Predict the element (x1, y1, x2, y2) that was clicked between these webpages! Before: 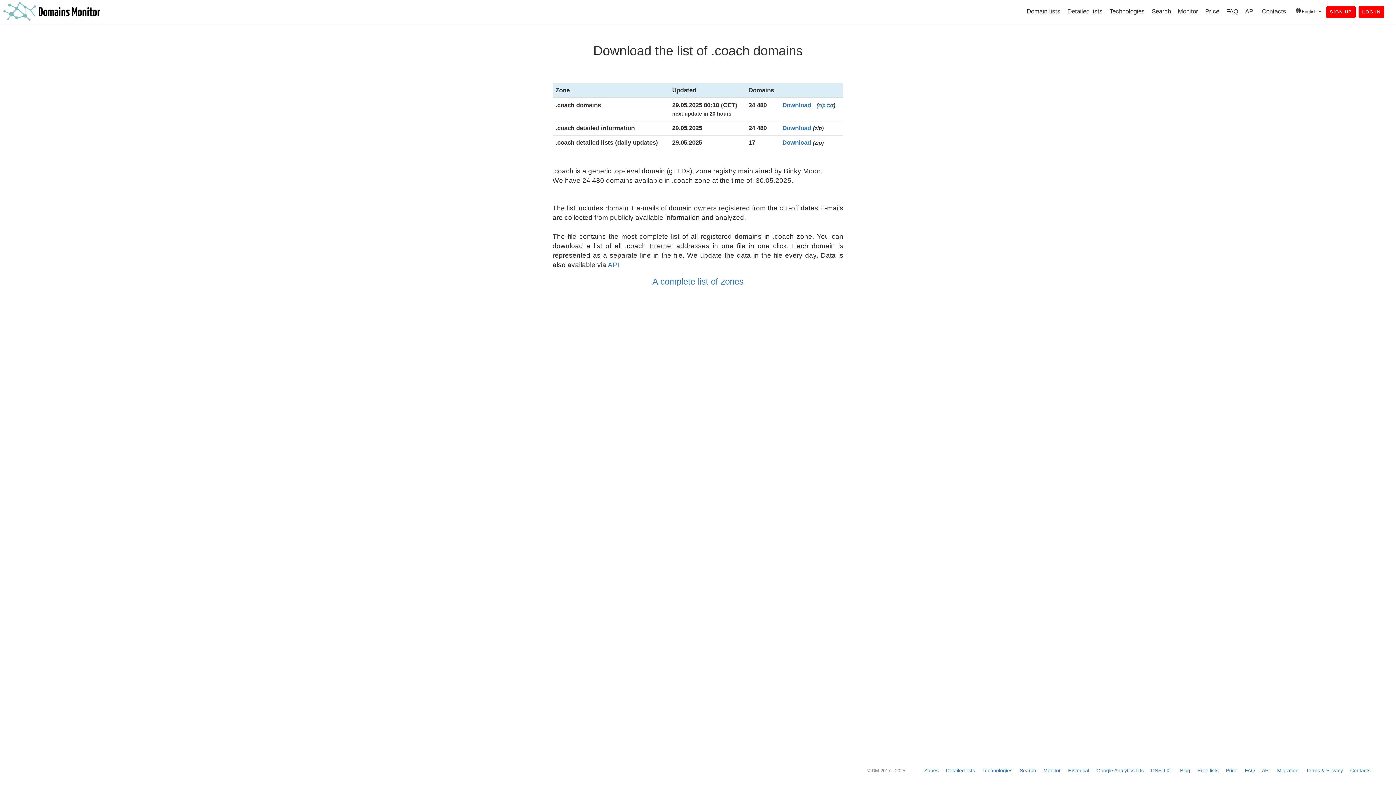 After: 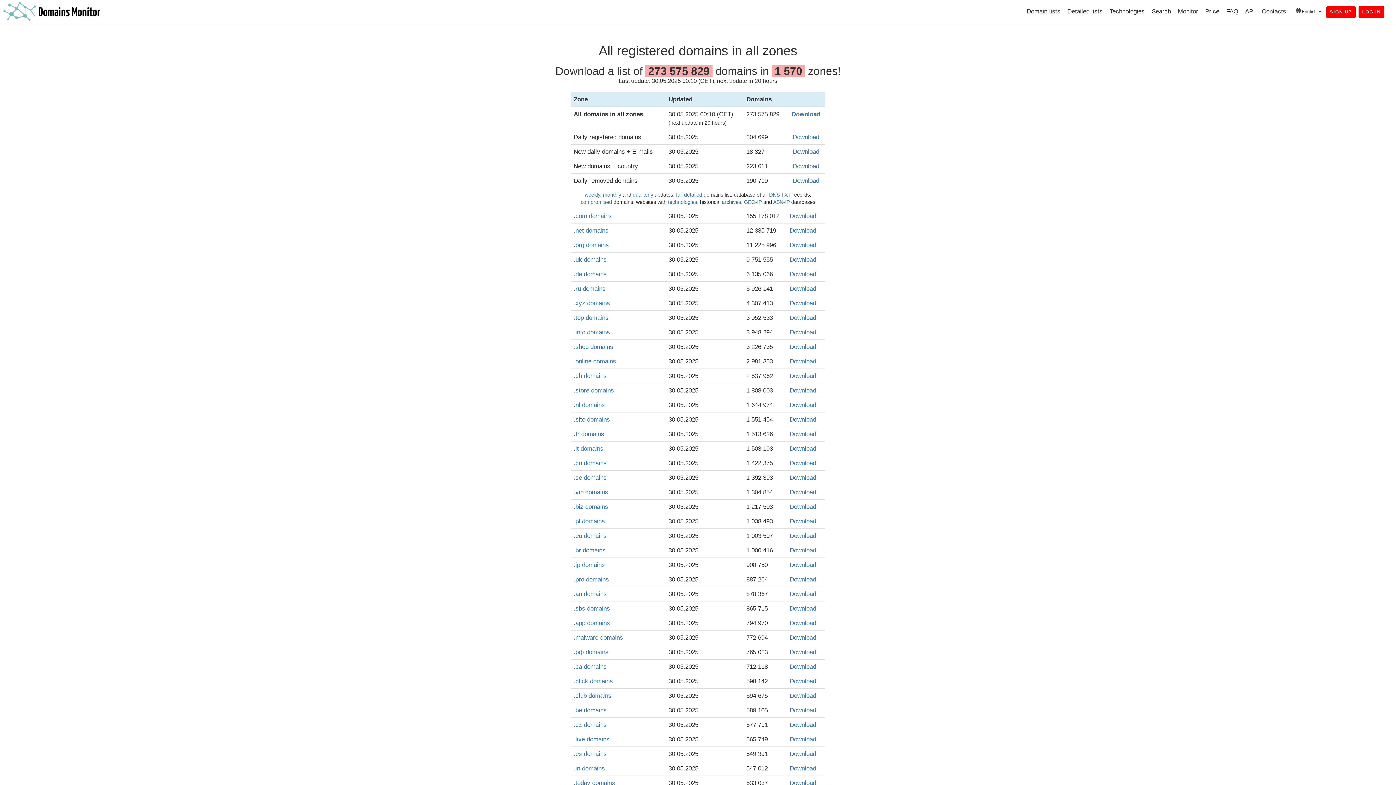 Action: label: Domain lists bbox: (1026, 5, 1060, 15)